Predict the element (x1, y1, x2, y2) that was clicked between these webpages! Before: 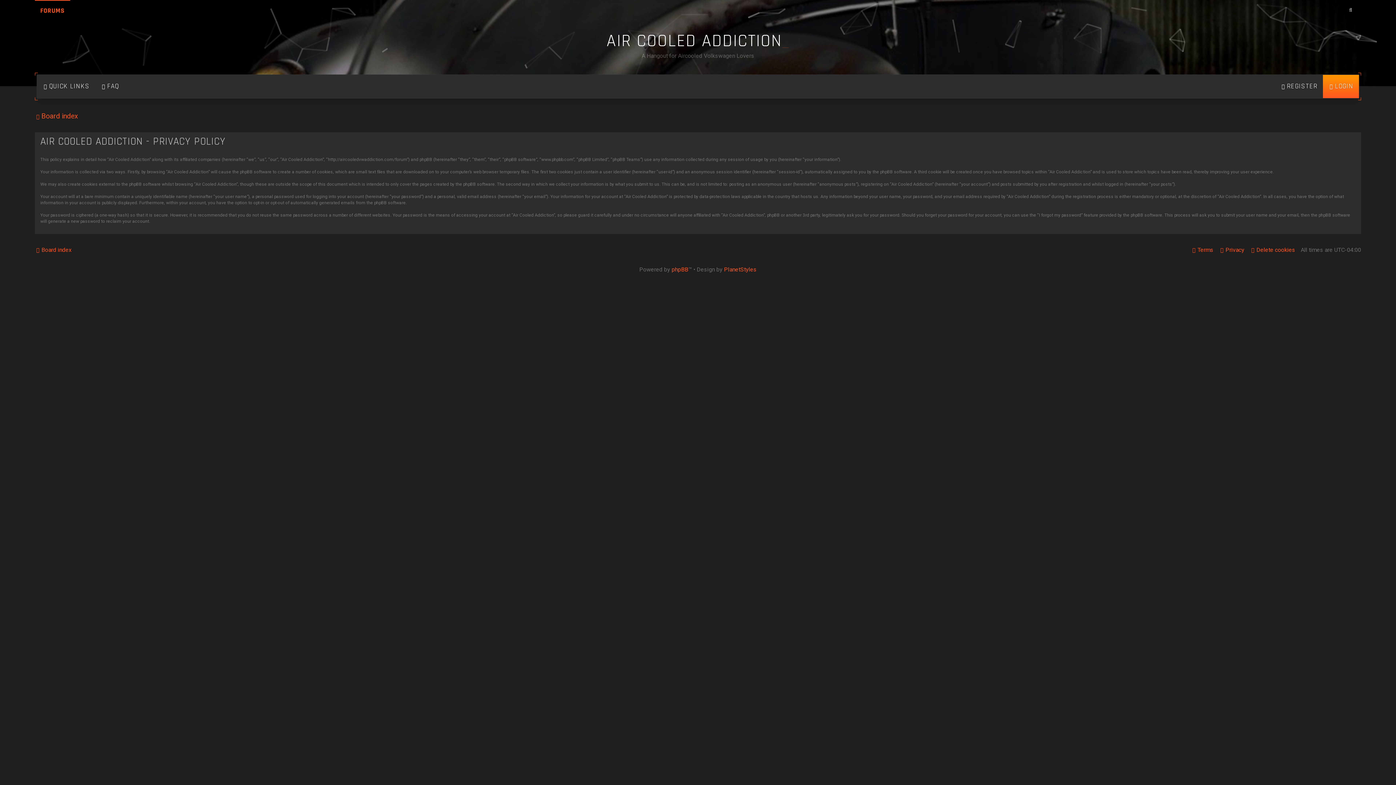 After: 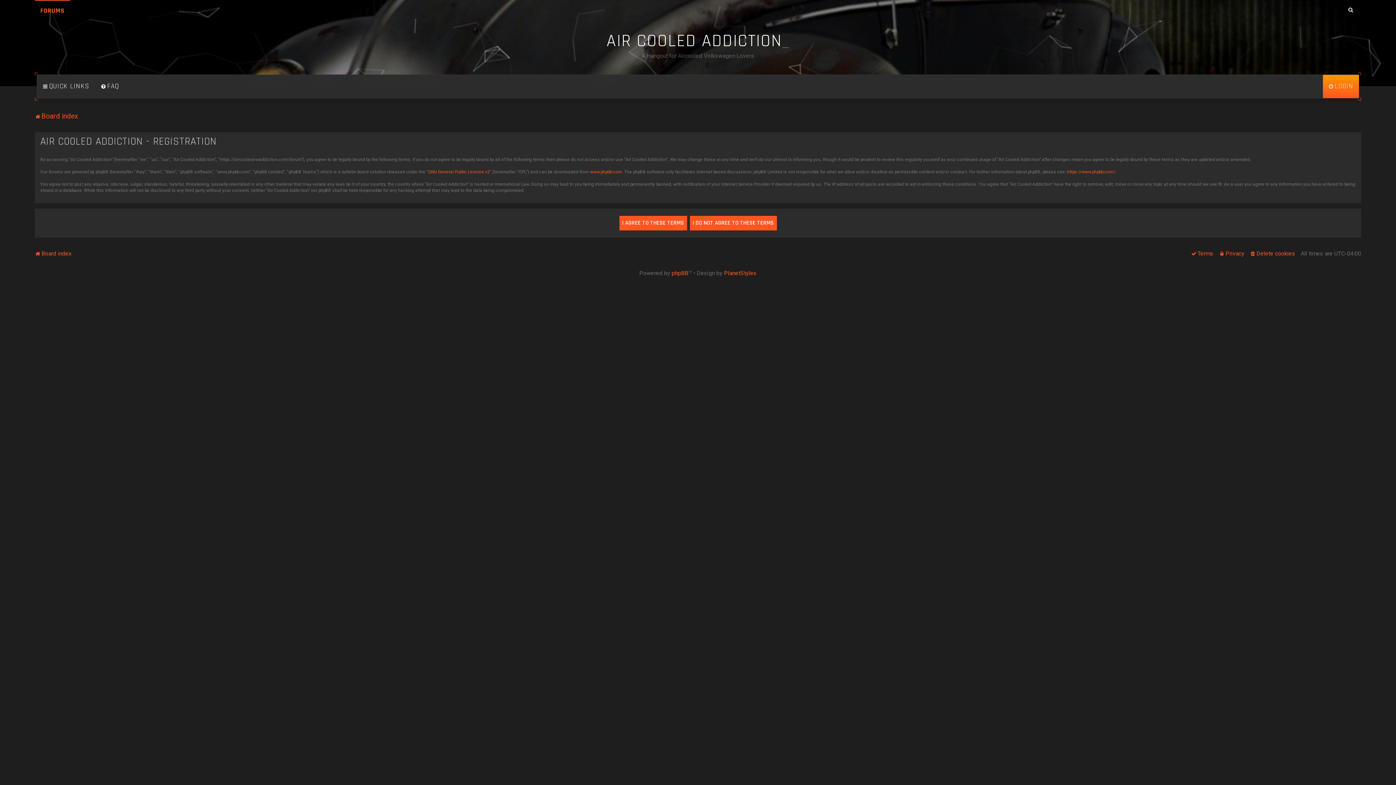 Action: bbox: (1275, 74, 1323, 98) label: REGISTER